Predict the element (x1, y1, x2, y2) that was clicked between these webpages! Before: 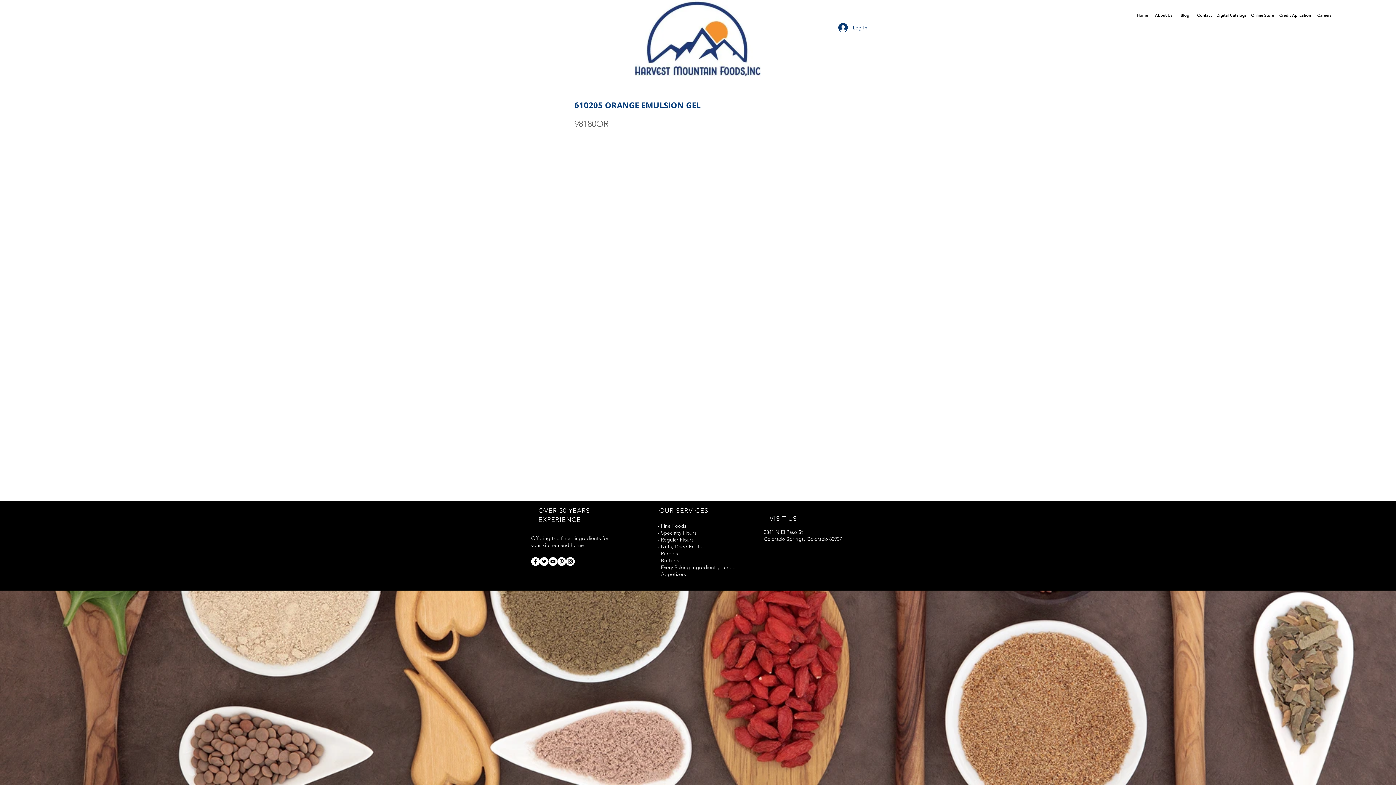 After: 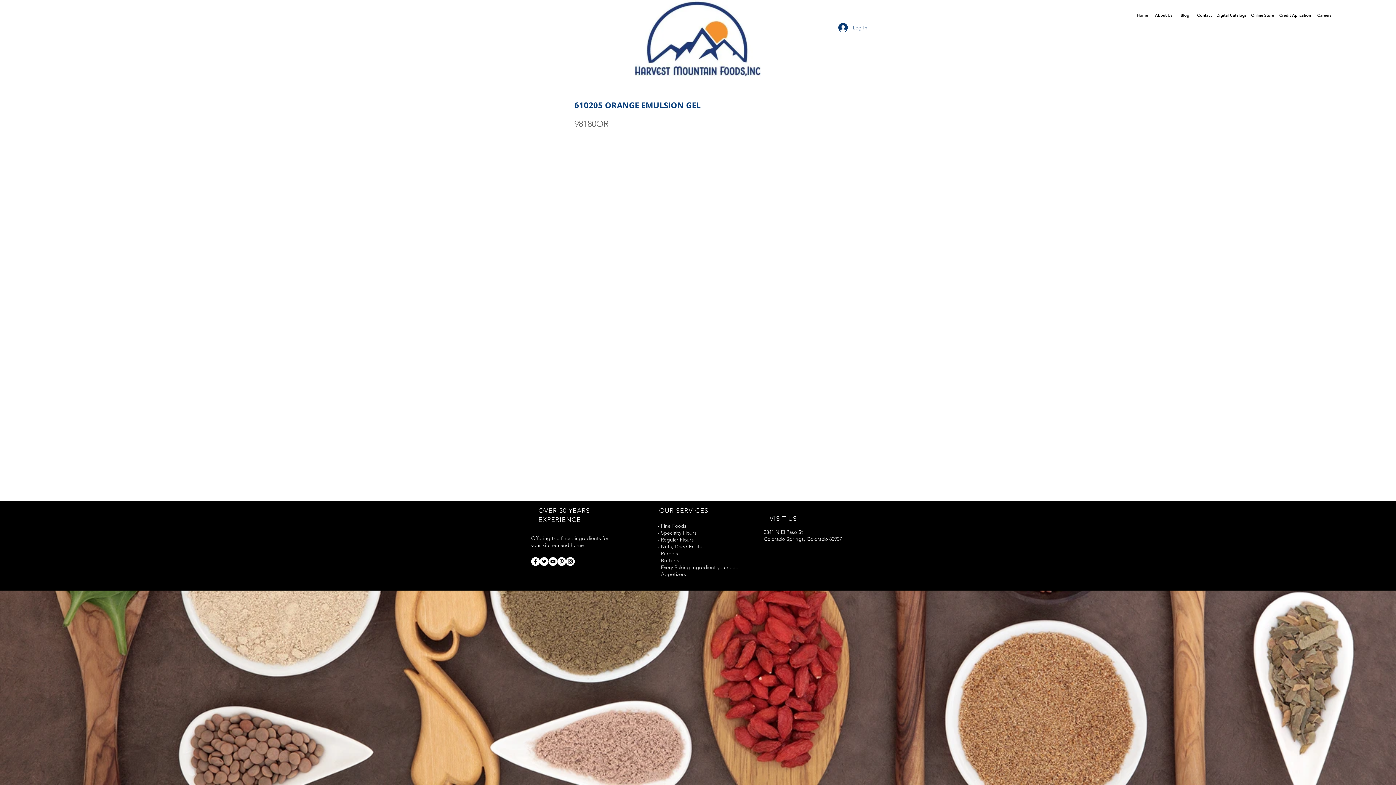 Action: label: Log In bbox: (833, 20, 872, 34)